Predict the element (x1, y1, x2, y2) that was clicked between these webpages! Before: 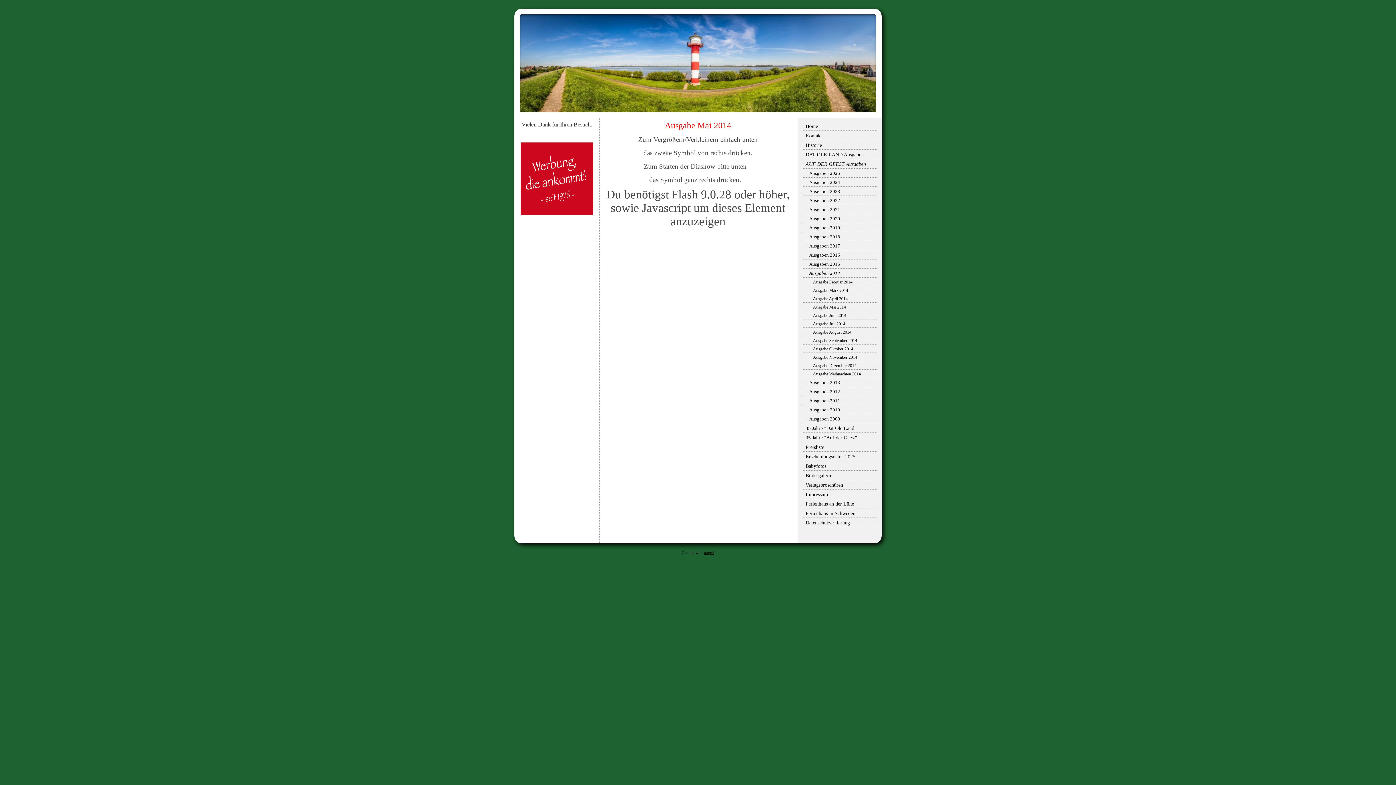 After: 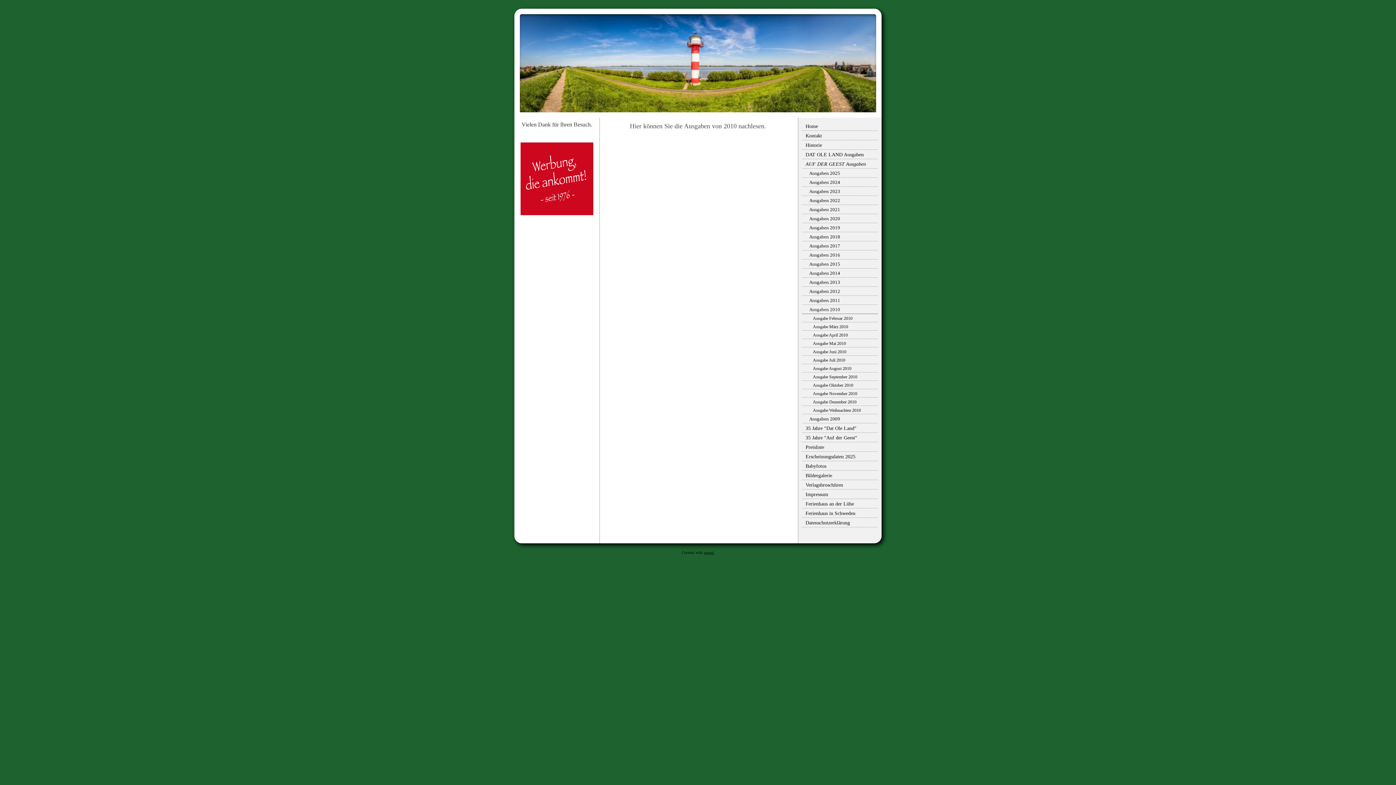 Action: label: Ausgaben 2010 bbox: (802, 406, 878, 414)